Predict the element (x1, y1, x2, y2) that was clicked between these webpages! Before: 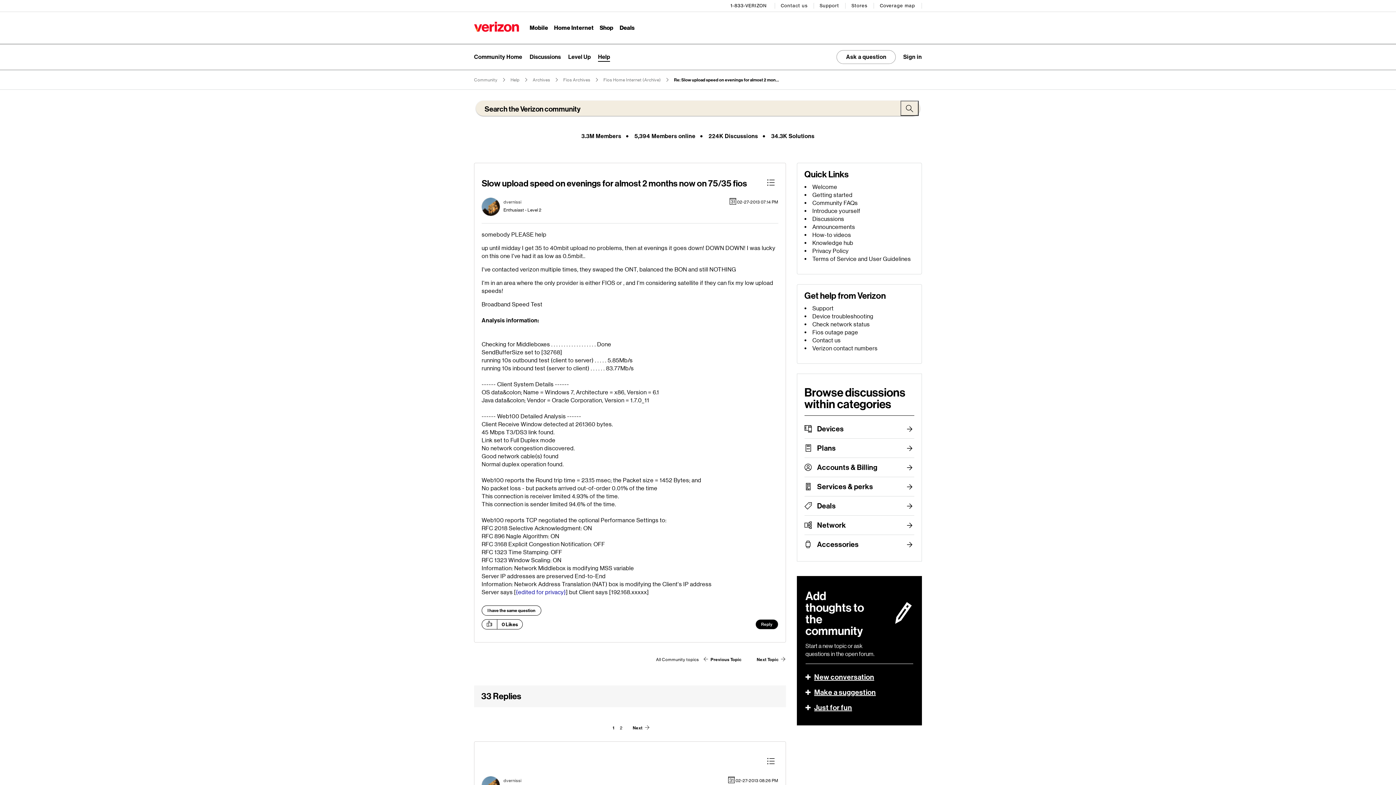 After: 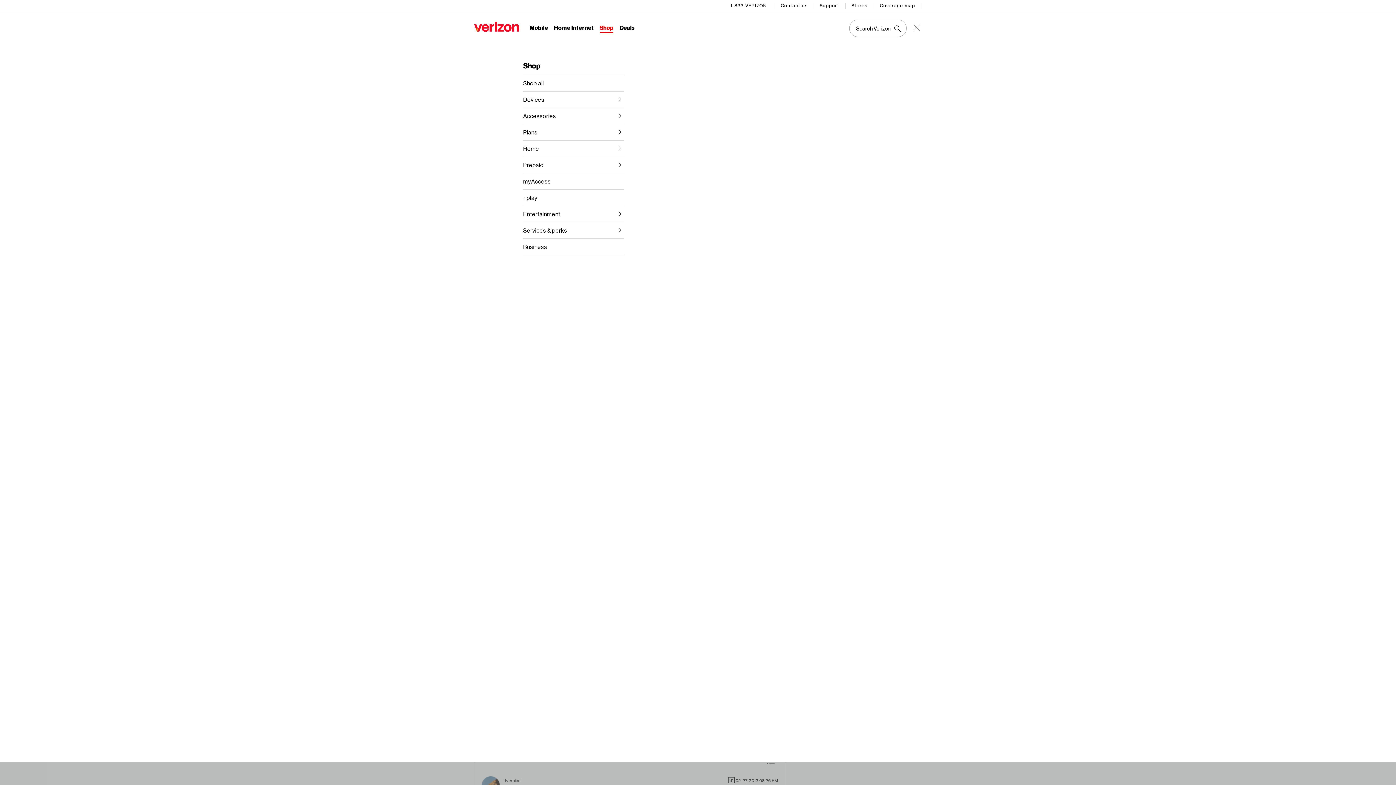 Action: bbox: (599, 24, 613, 32) label: Shop Menu List